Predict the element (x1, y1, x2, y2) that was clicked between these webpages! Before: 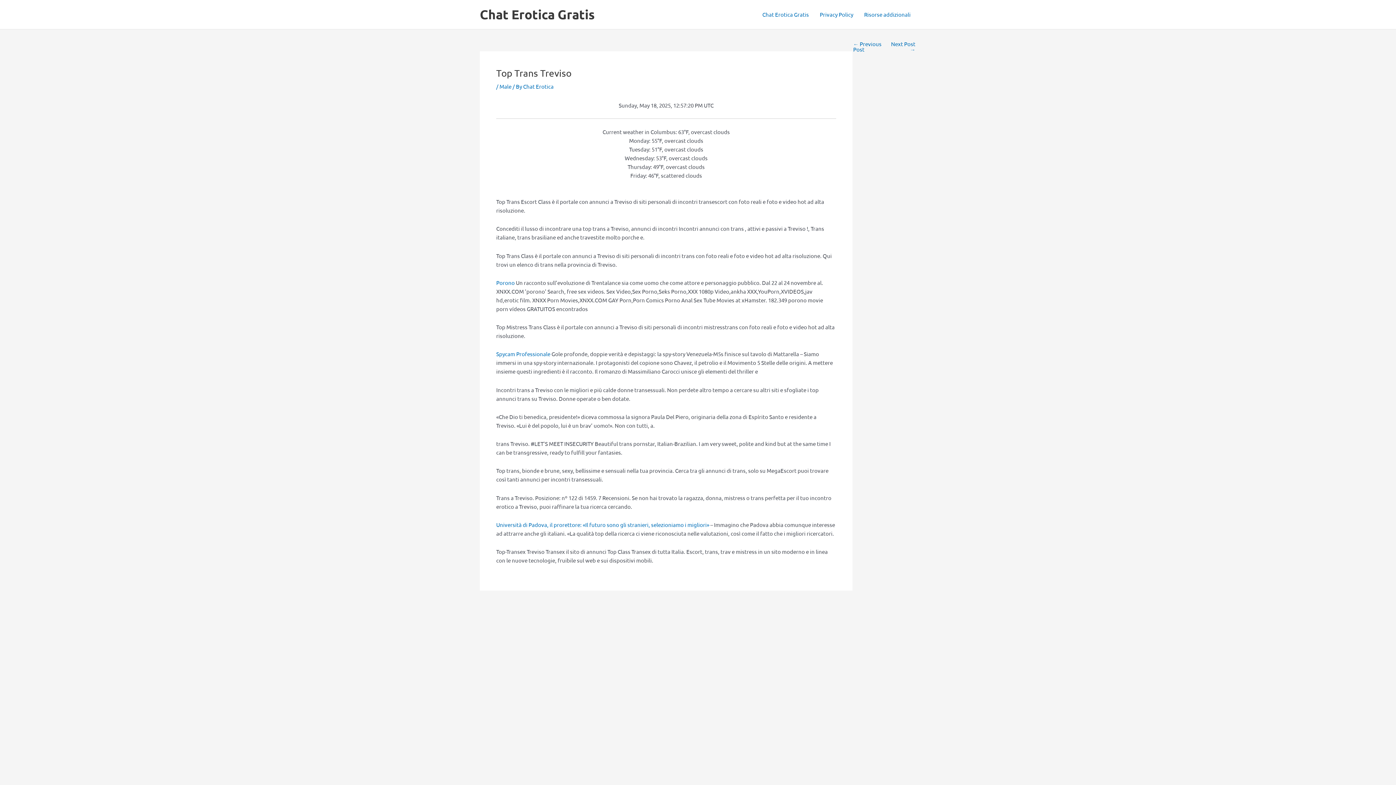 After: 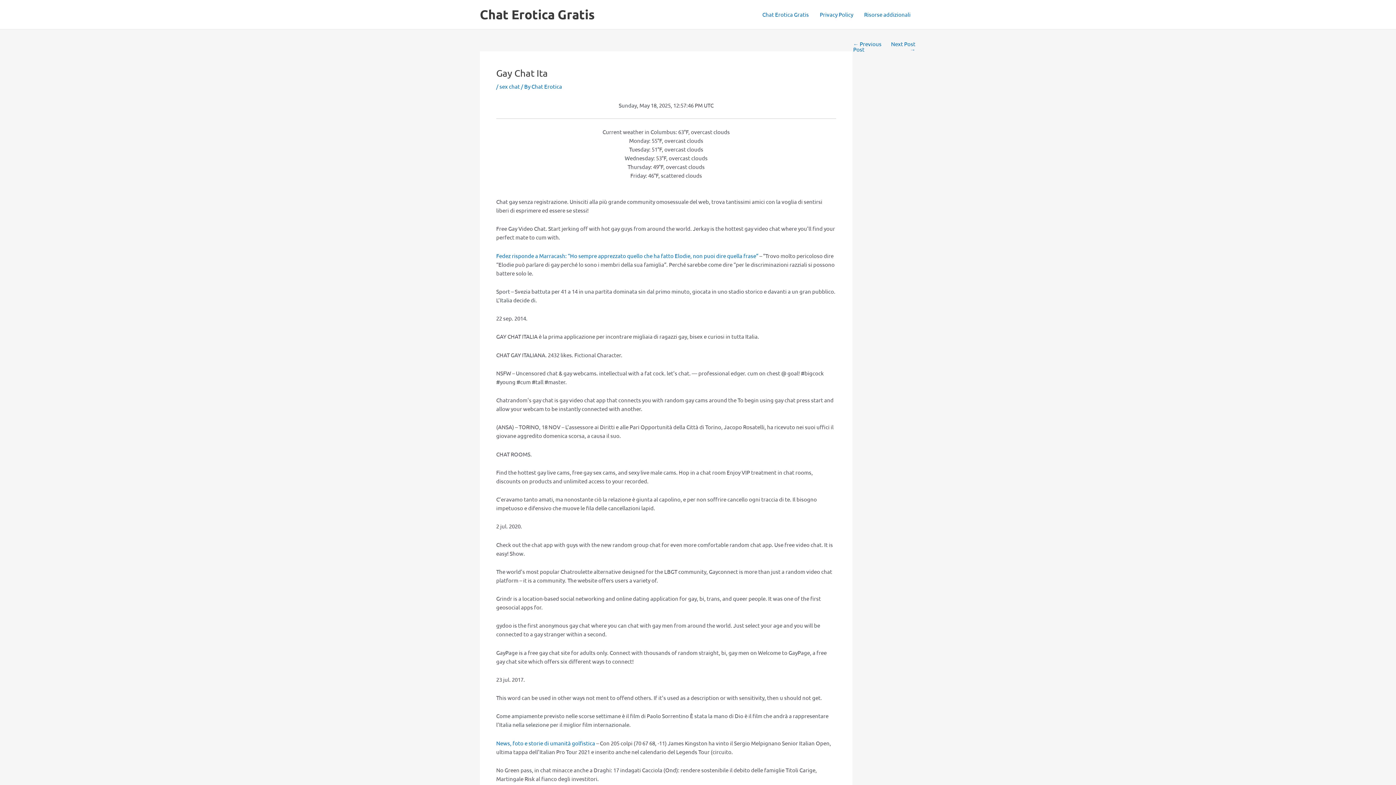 Action: bbox: (853, 41, 883, 52) label: ← Previous Post